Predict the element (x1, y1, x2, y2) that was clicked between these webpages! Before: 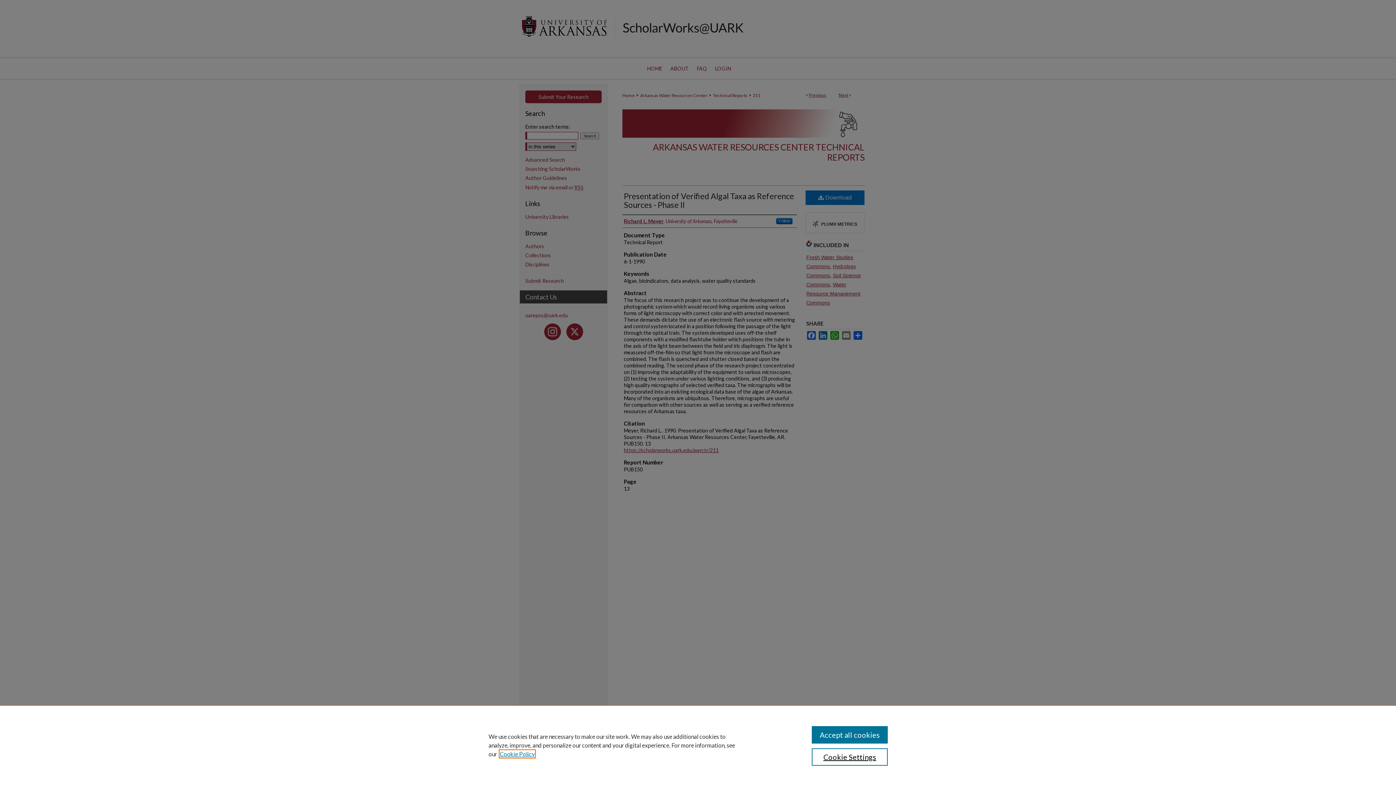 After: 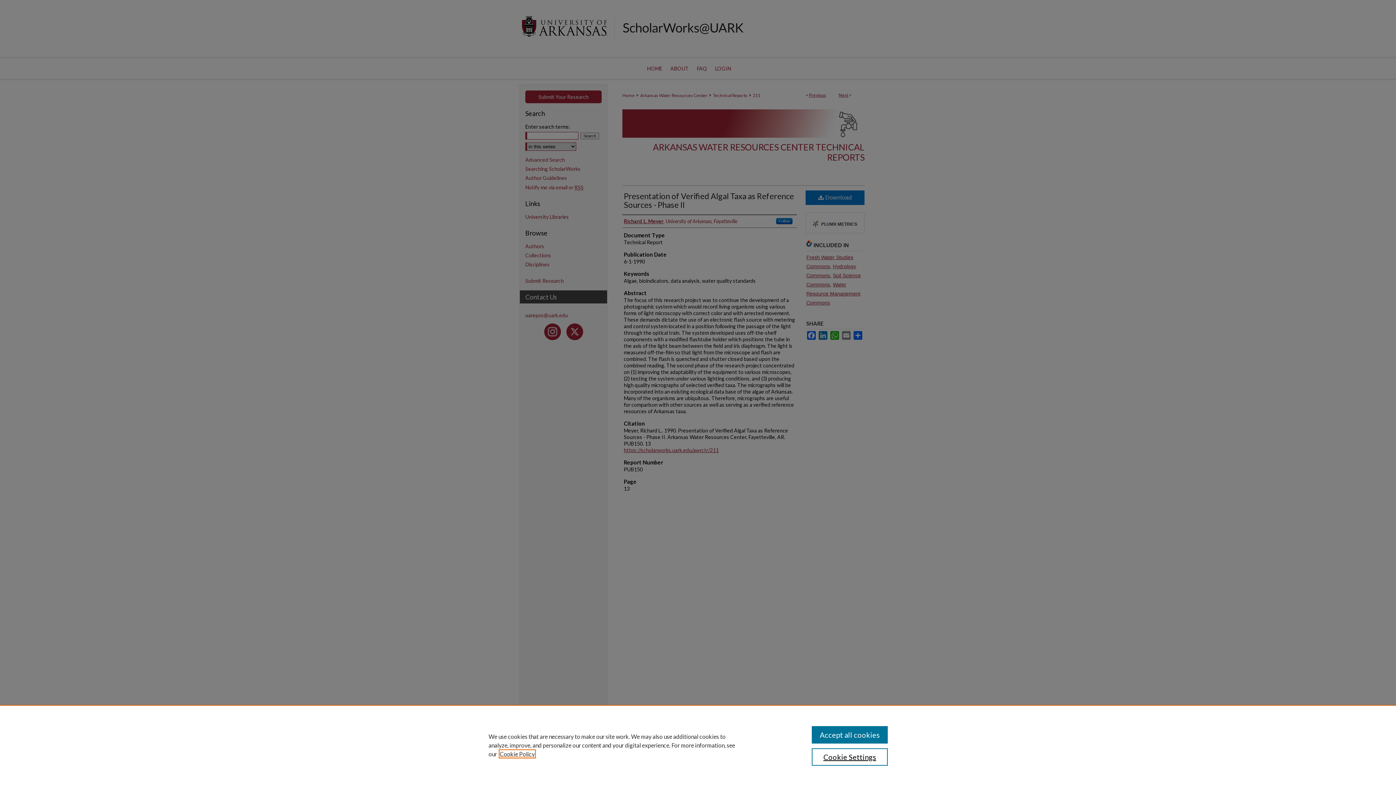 Action: label: , opens in a new tab bbox: (500, 750, 534, 757)